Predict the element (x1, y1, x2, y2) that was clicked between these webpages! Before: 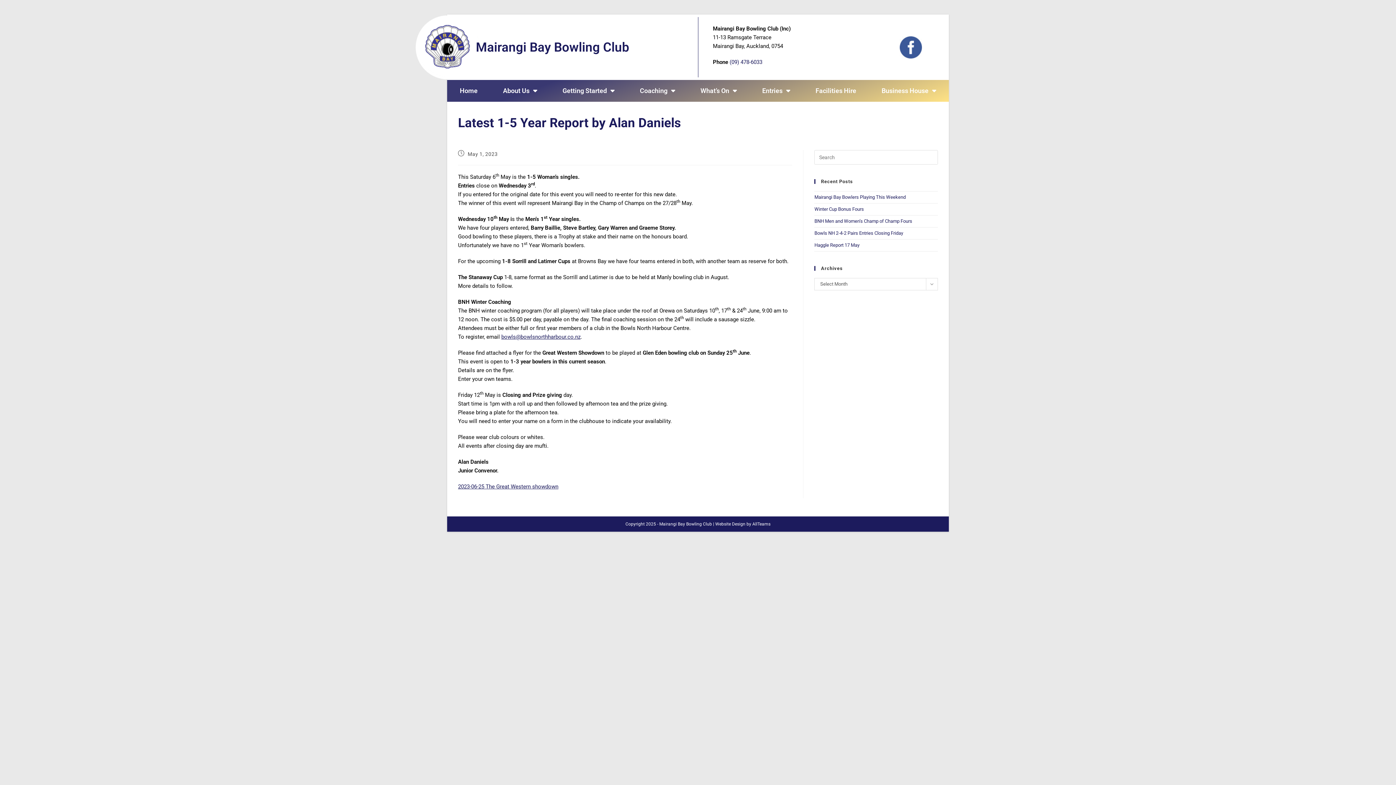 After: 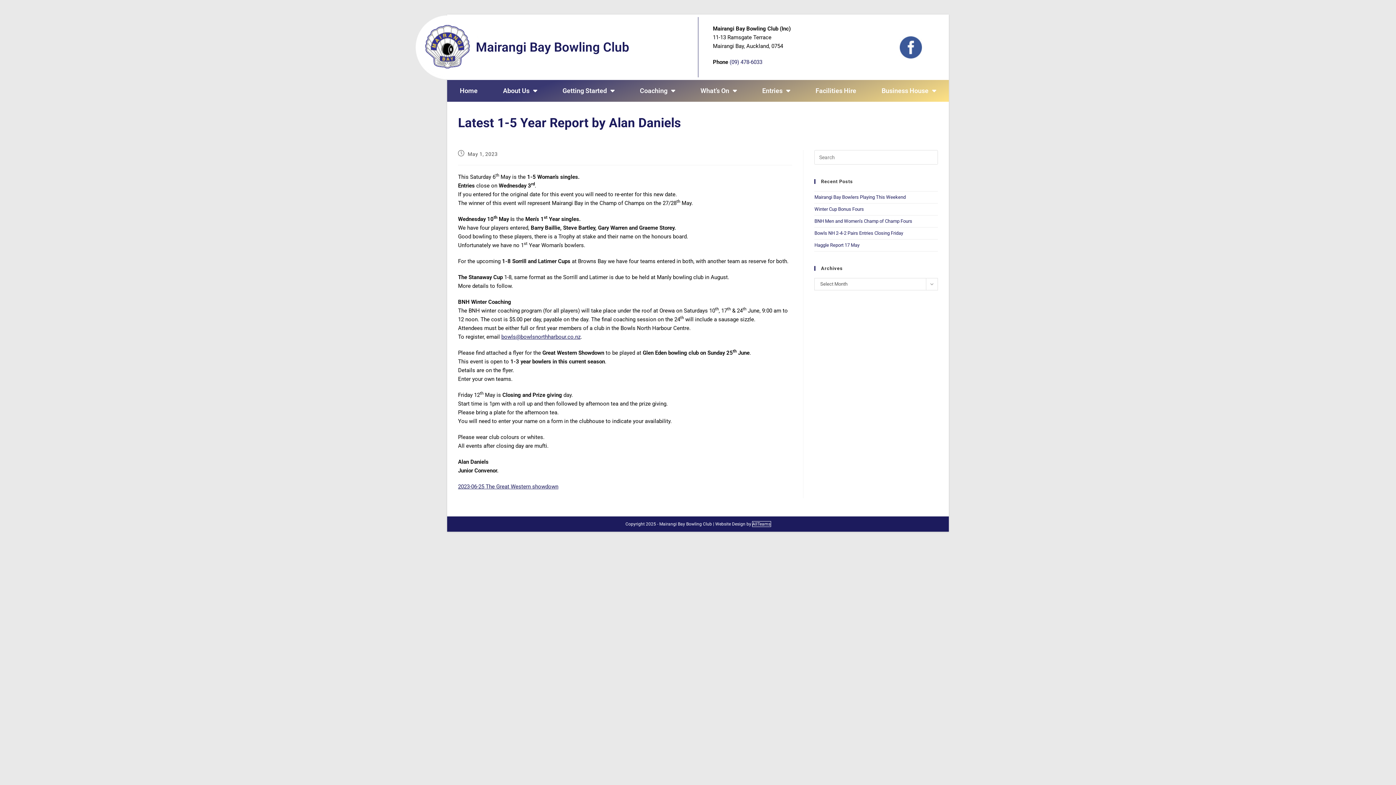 Action: bbox: (752, 521, 770, 526) label: AllTeams